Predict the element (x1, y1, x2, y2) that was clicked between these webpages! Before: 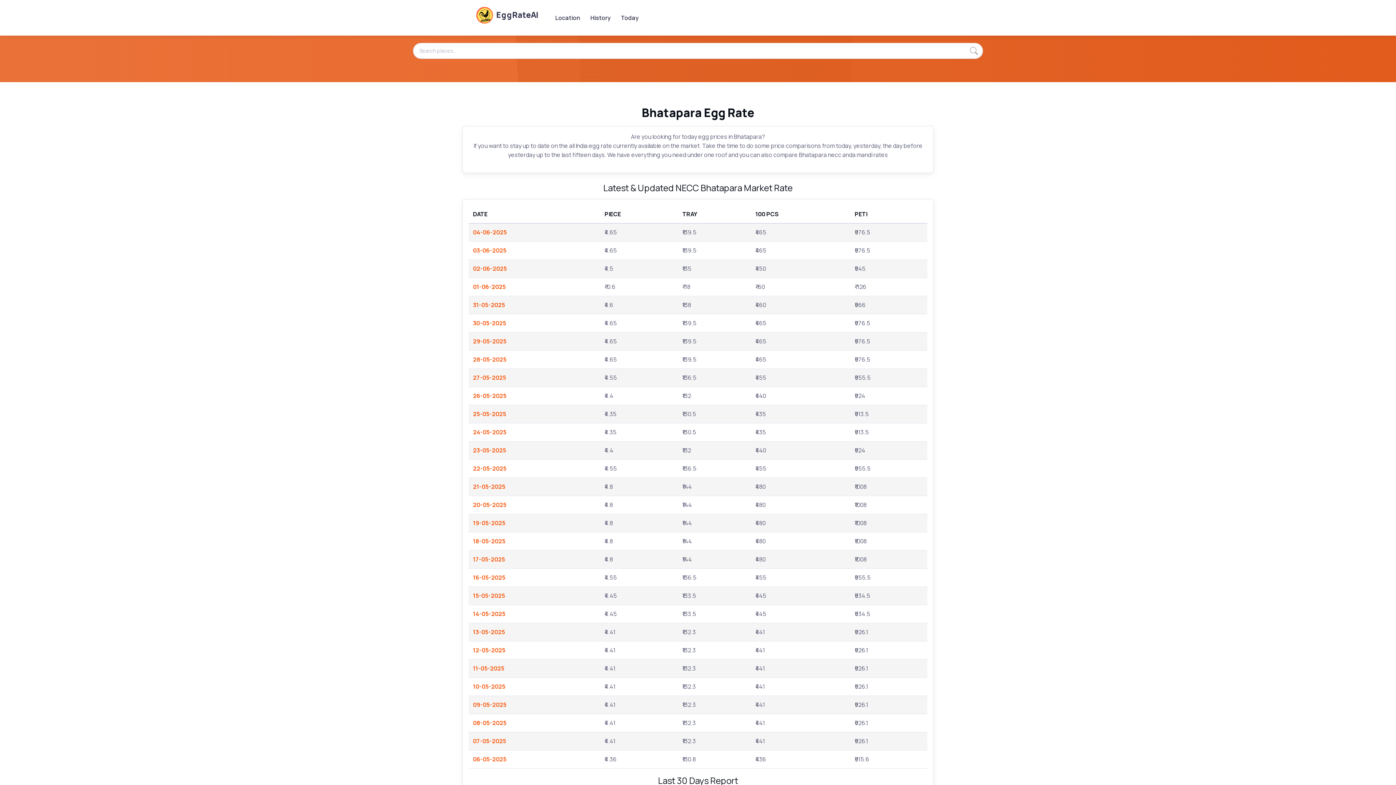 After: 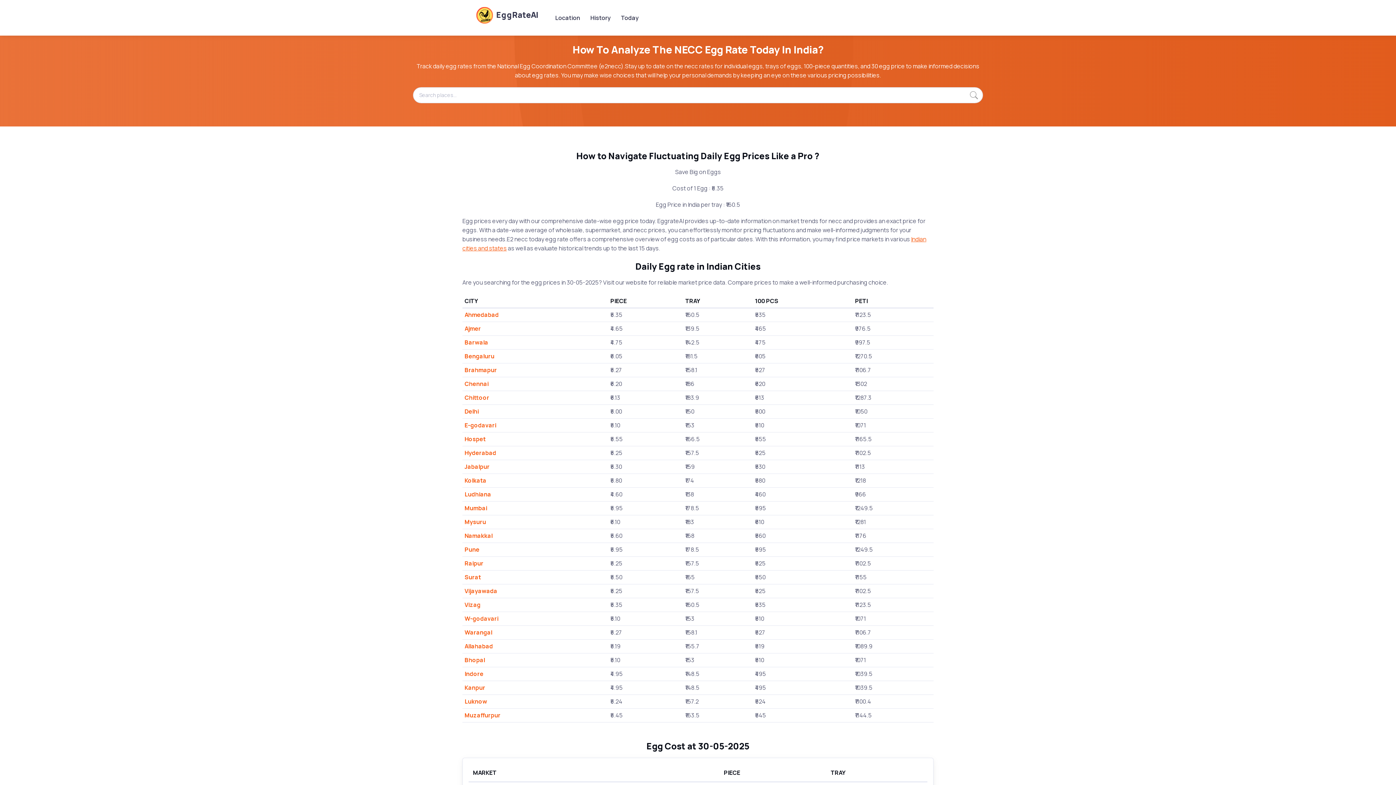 Action: label: 30-05-2025 bbox: (473, 319, 506, 327)